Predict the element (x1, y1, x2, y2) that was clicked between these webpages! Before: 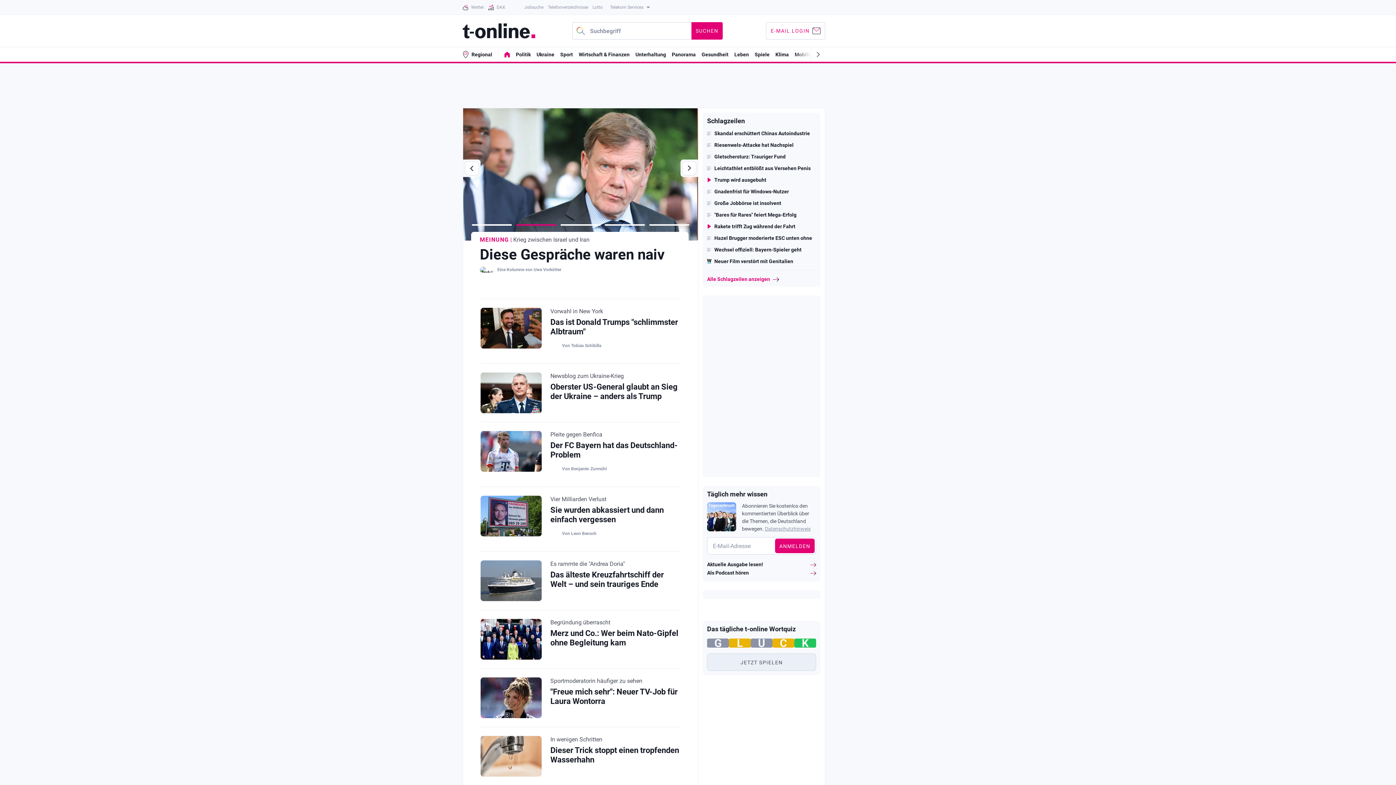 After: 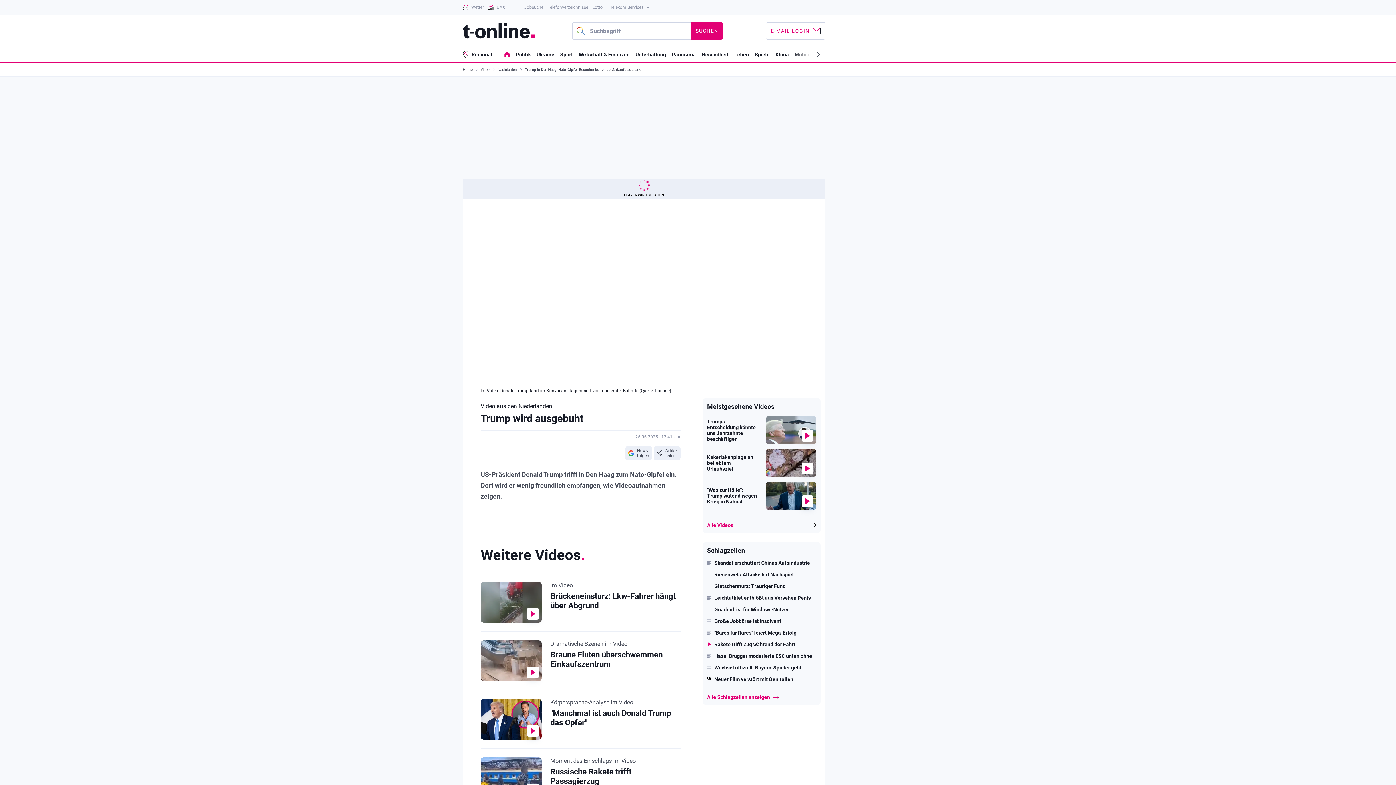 Action: bbox: (707, 177, 816, 182) label: Trump wird ausgebuht